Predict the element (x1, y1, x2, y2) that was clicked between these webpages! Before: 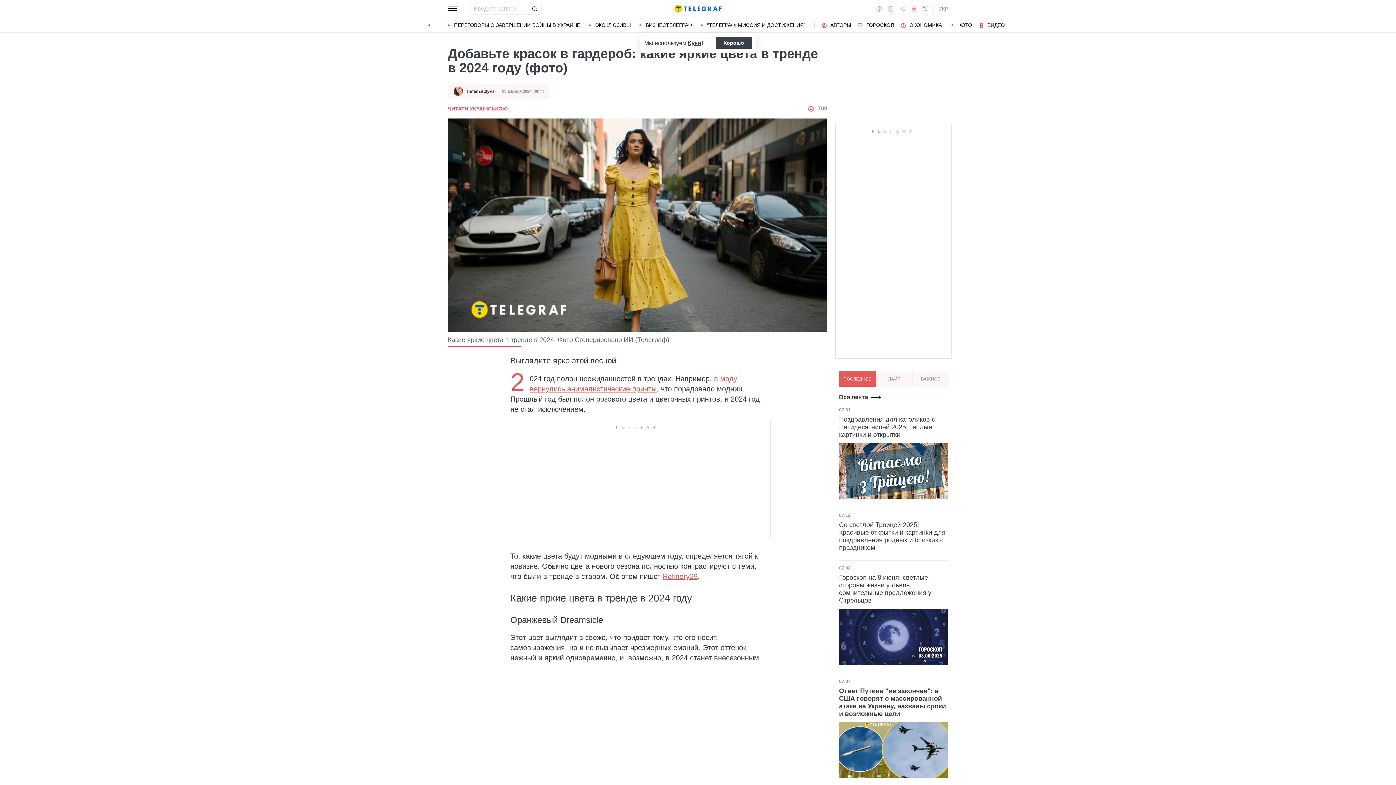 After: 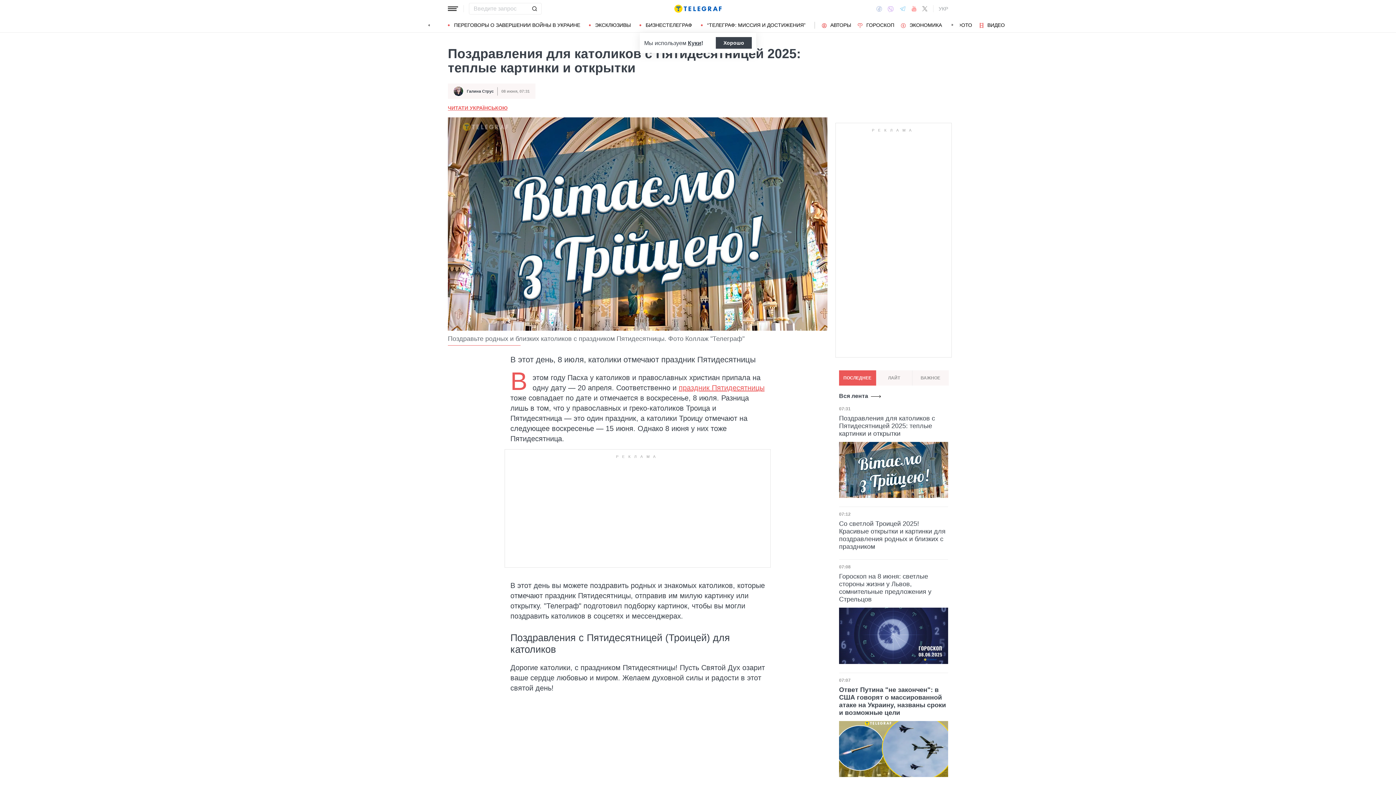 Action: label: Поздравления для католиков с Пятидесятницей 2025: теплые картинки и открытки bbox: (839, 416, 948, 438)